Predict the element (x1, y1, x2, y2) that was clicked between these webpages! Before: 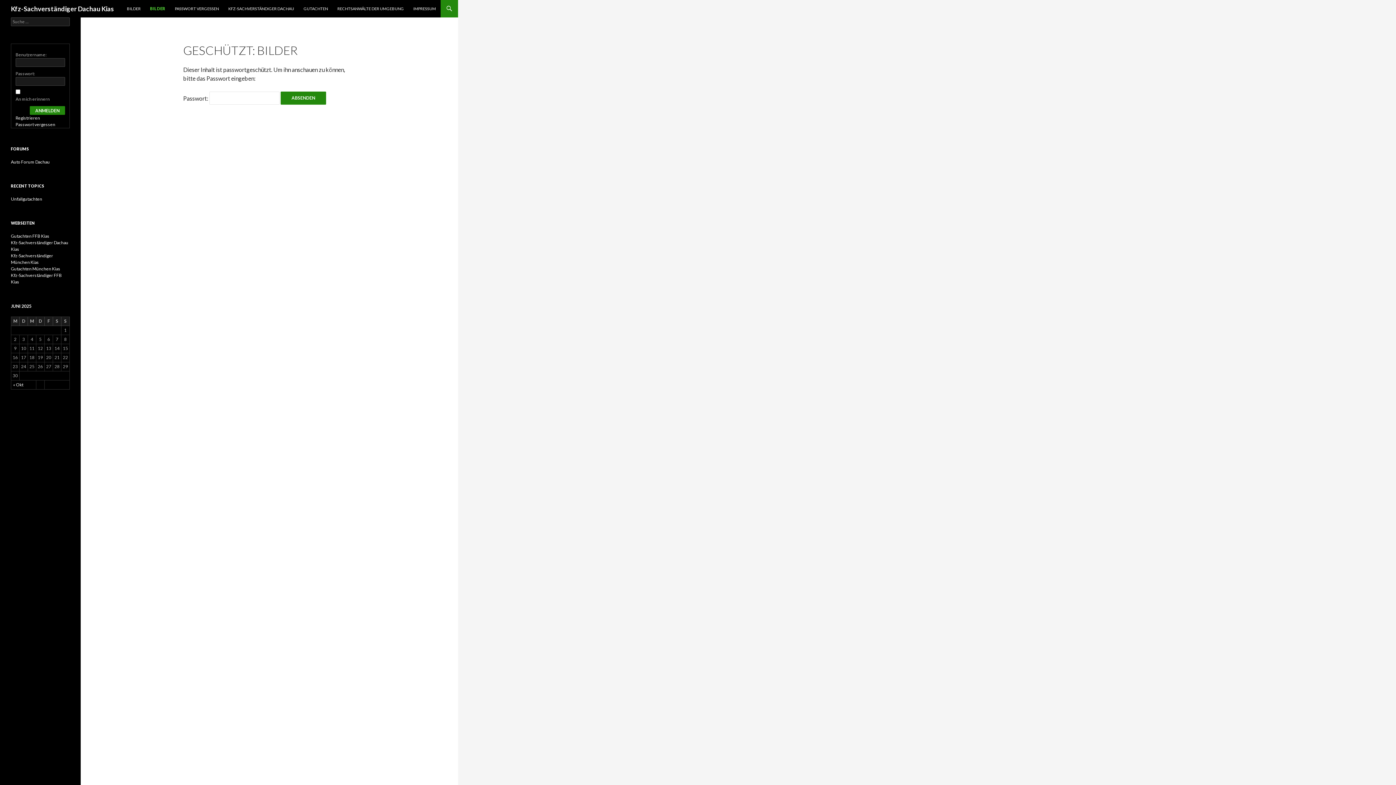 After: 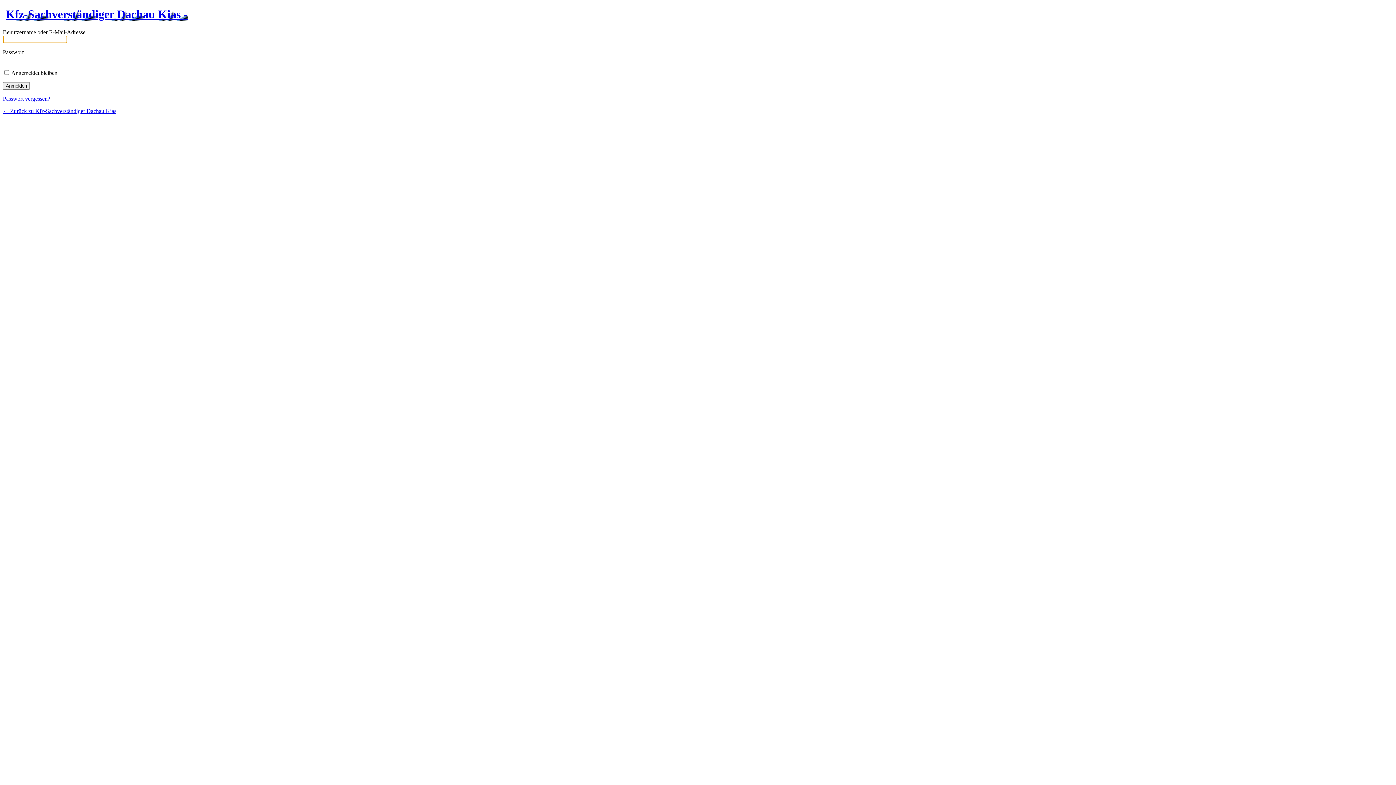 Action: bbox: (29, 106, 65, 114) label: ANMELDEN